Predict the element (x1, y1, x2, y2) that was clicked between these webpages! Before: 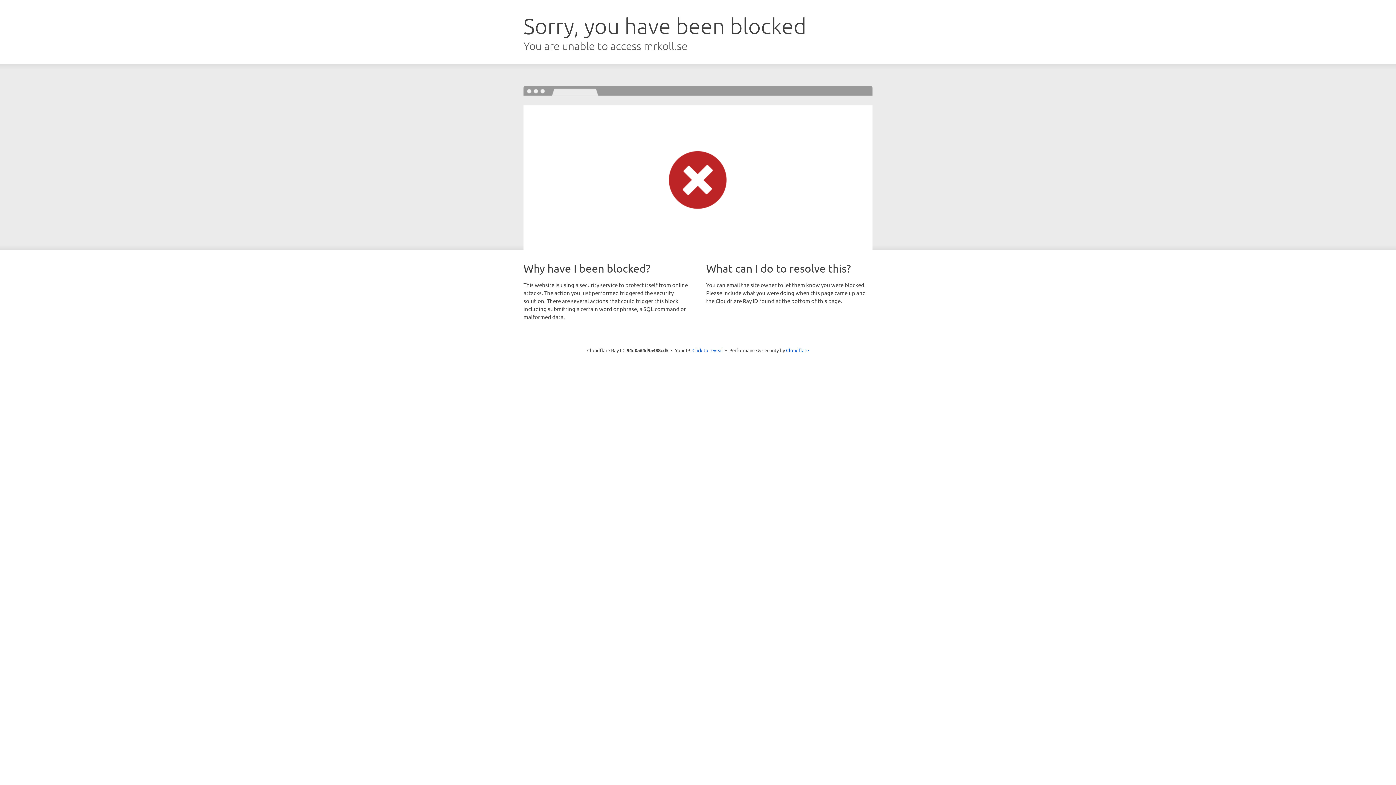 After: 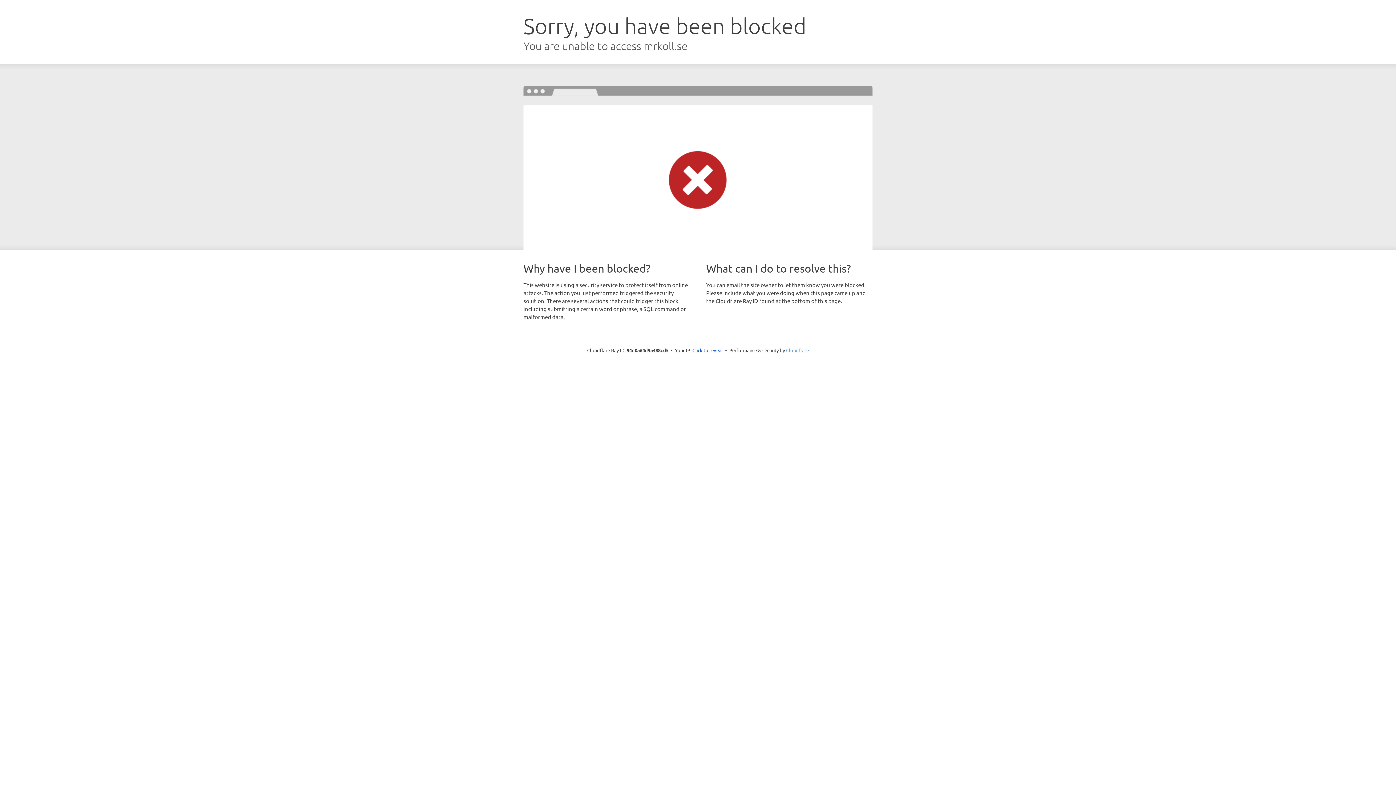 Action: bbox: (786, 347, 809, 353) label: Cloudflare